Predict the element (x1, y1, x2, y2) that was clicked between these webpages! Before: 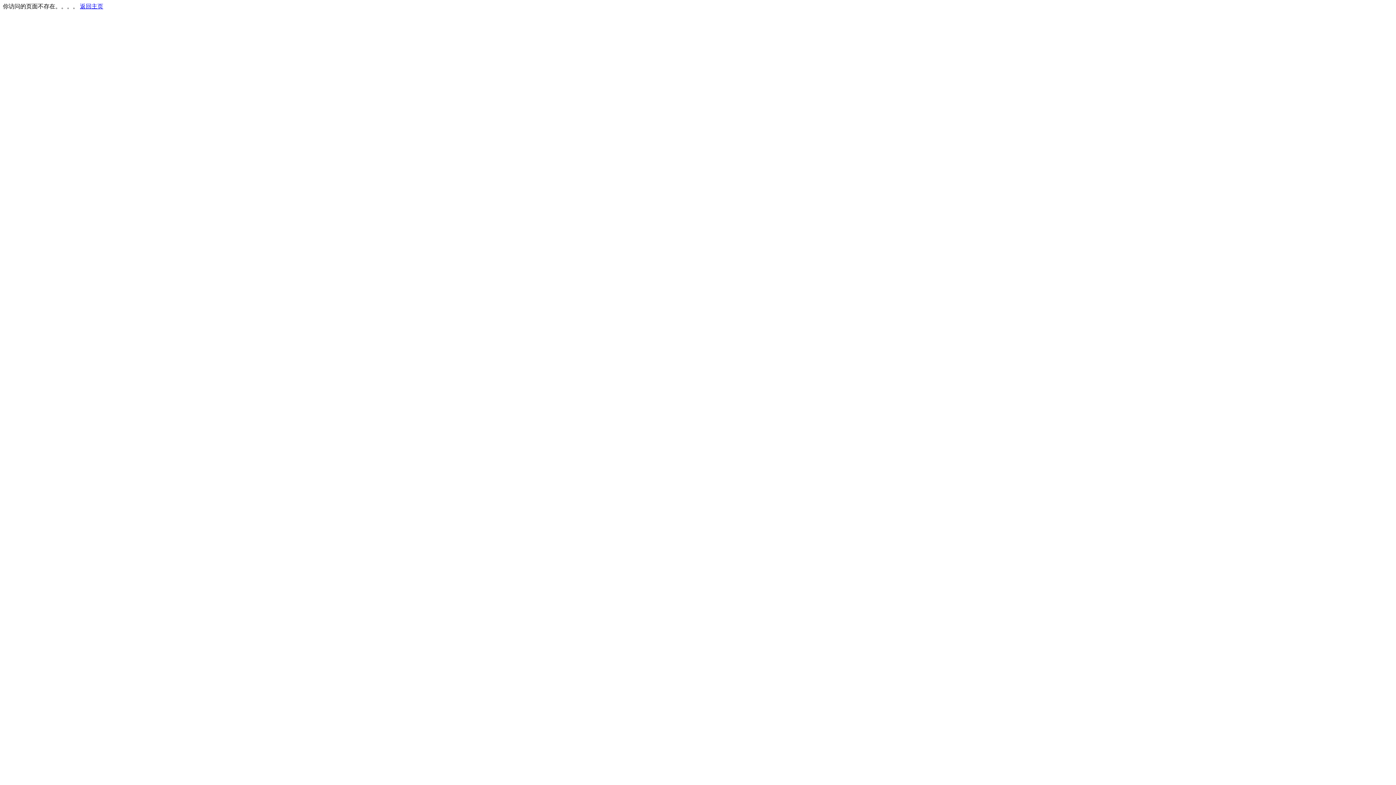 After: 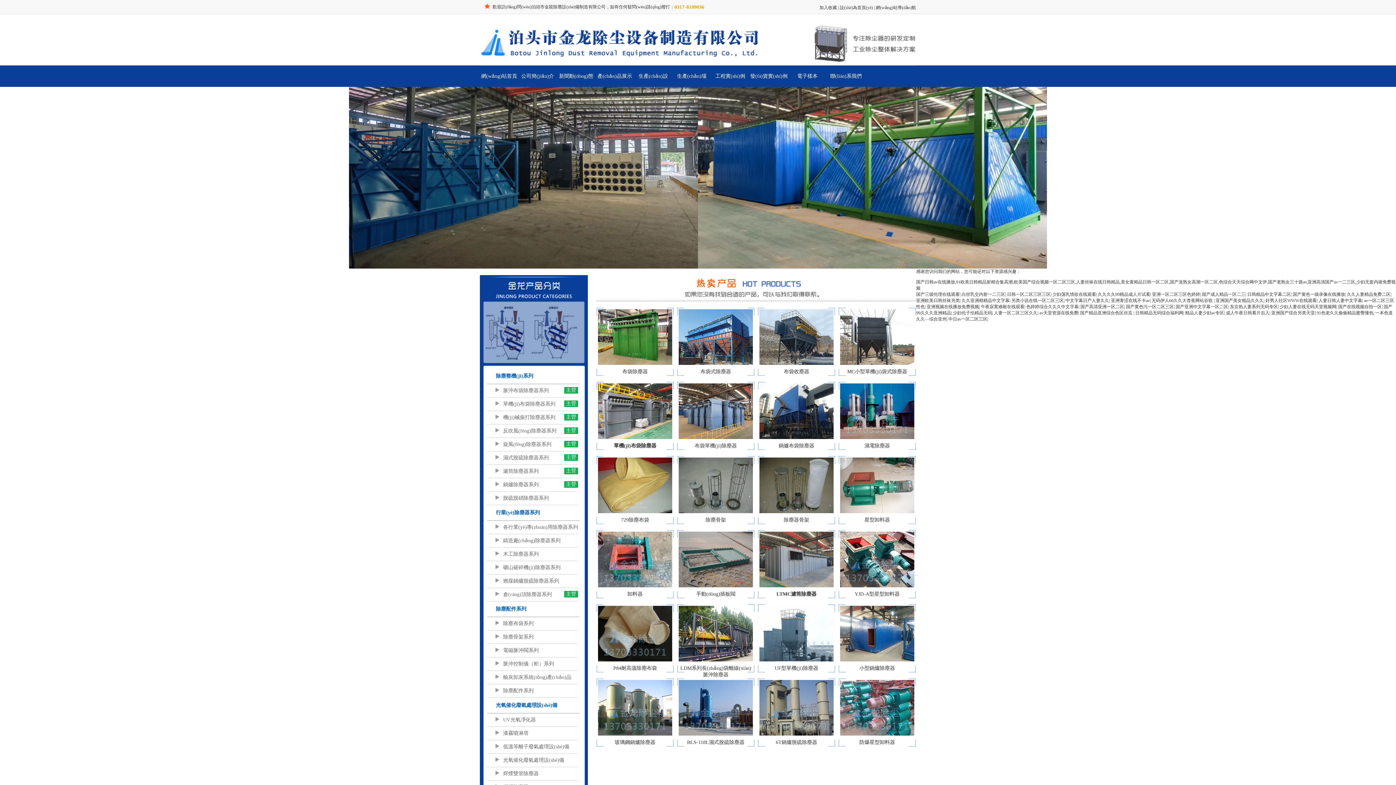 Action: bbox: (80, 3, 103, 9) label: 返回主页